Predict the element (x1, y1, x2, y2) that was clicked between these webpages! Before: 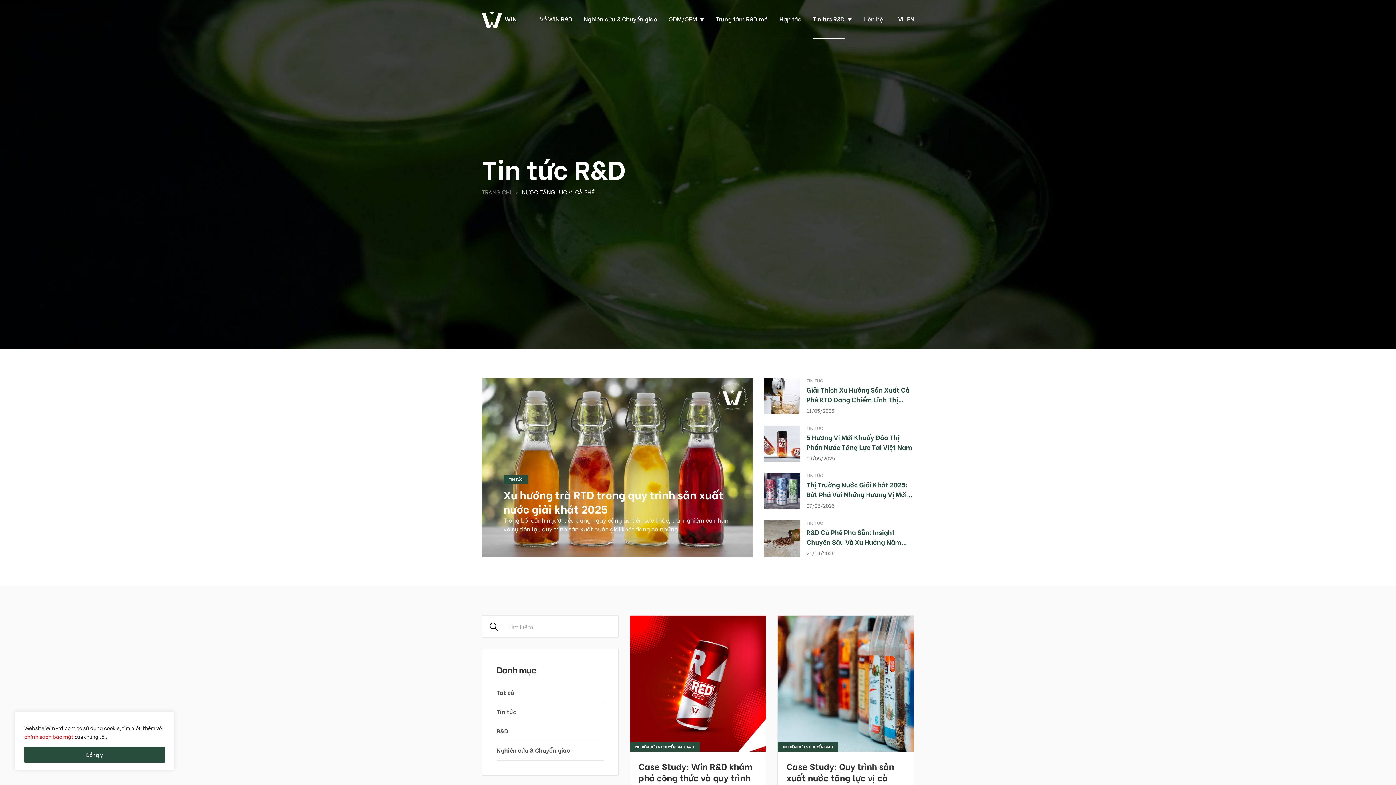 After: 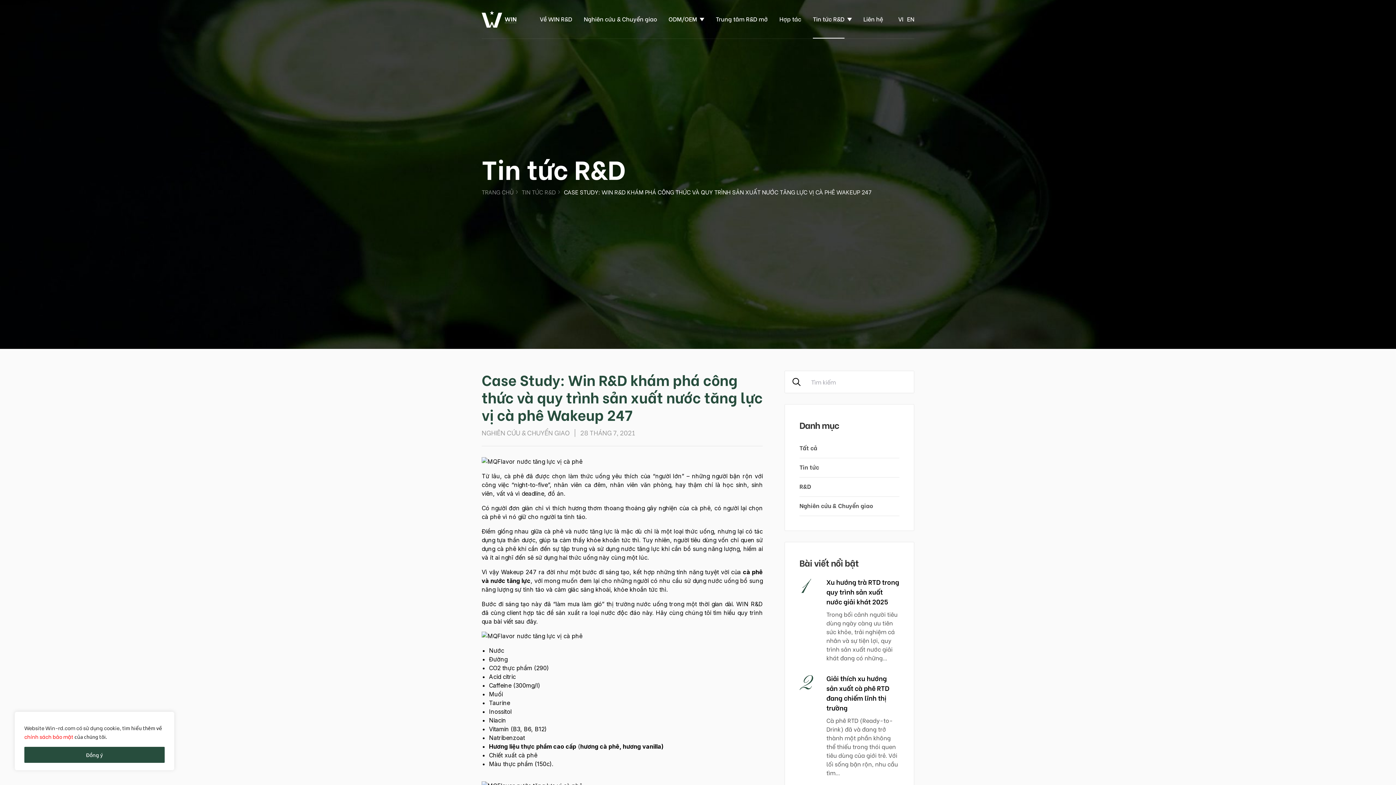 Action: bbox: (638, 760, 757, 806) label: Case Study: Win R&D khám phá công thức và quy trình sản xuất nước tăng lực vị cà phê Wakeup 247